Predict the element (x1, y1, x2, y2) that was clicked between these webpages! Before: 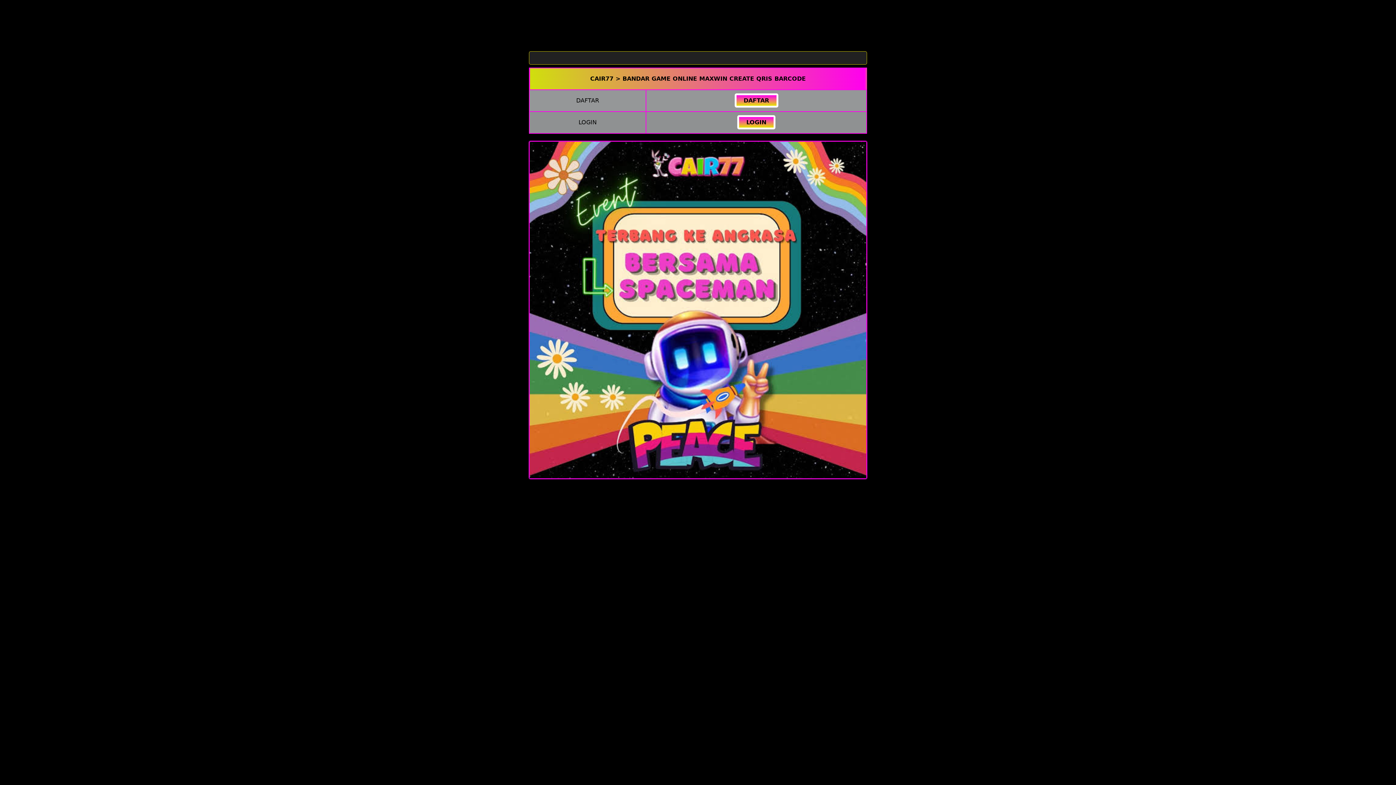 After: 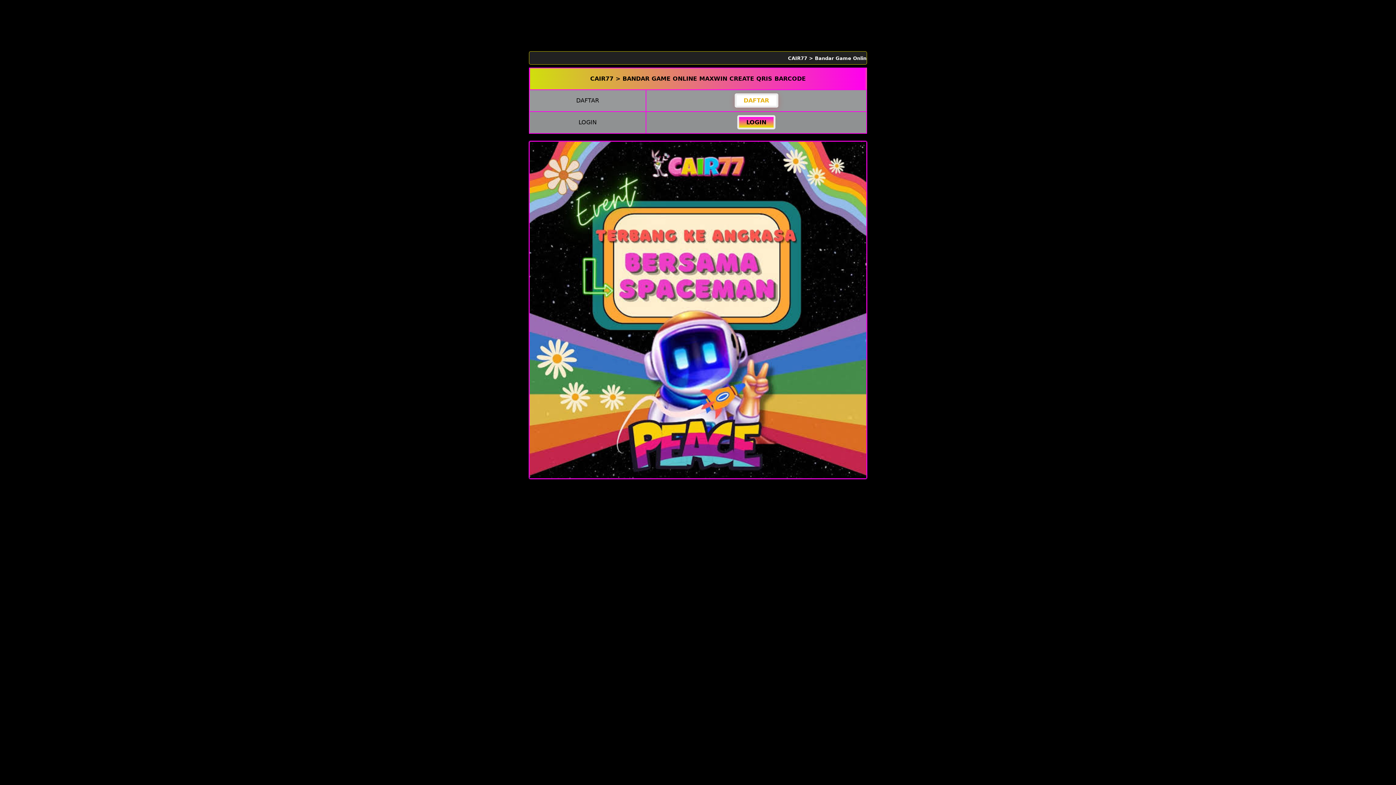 Action: label: DAFTAR bbox: (734, 93, 778, 107)